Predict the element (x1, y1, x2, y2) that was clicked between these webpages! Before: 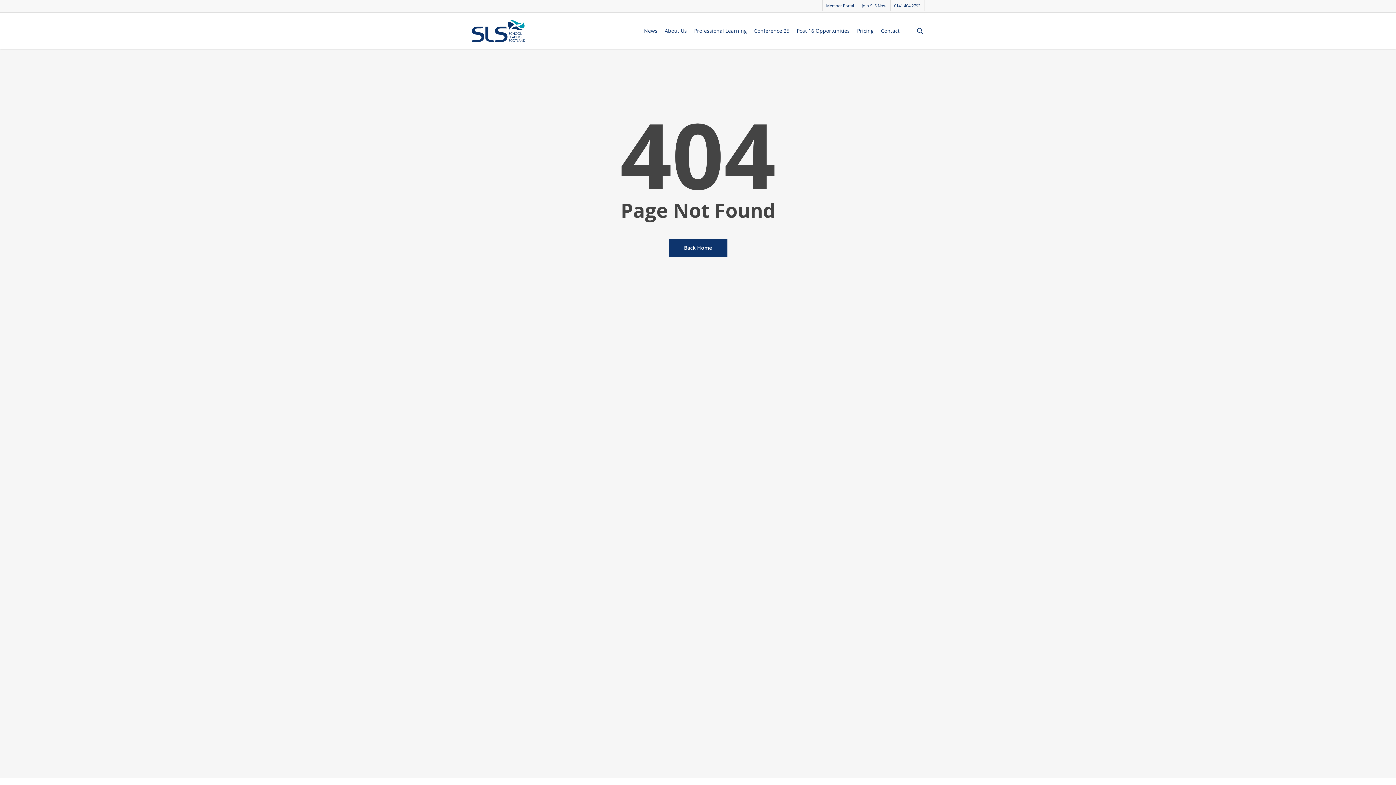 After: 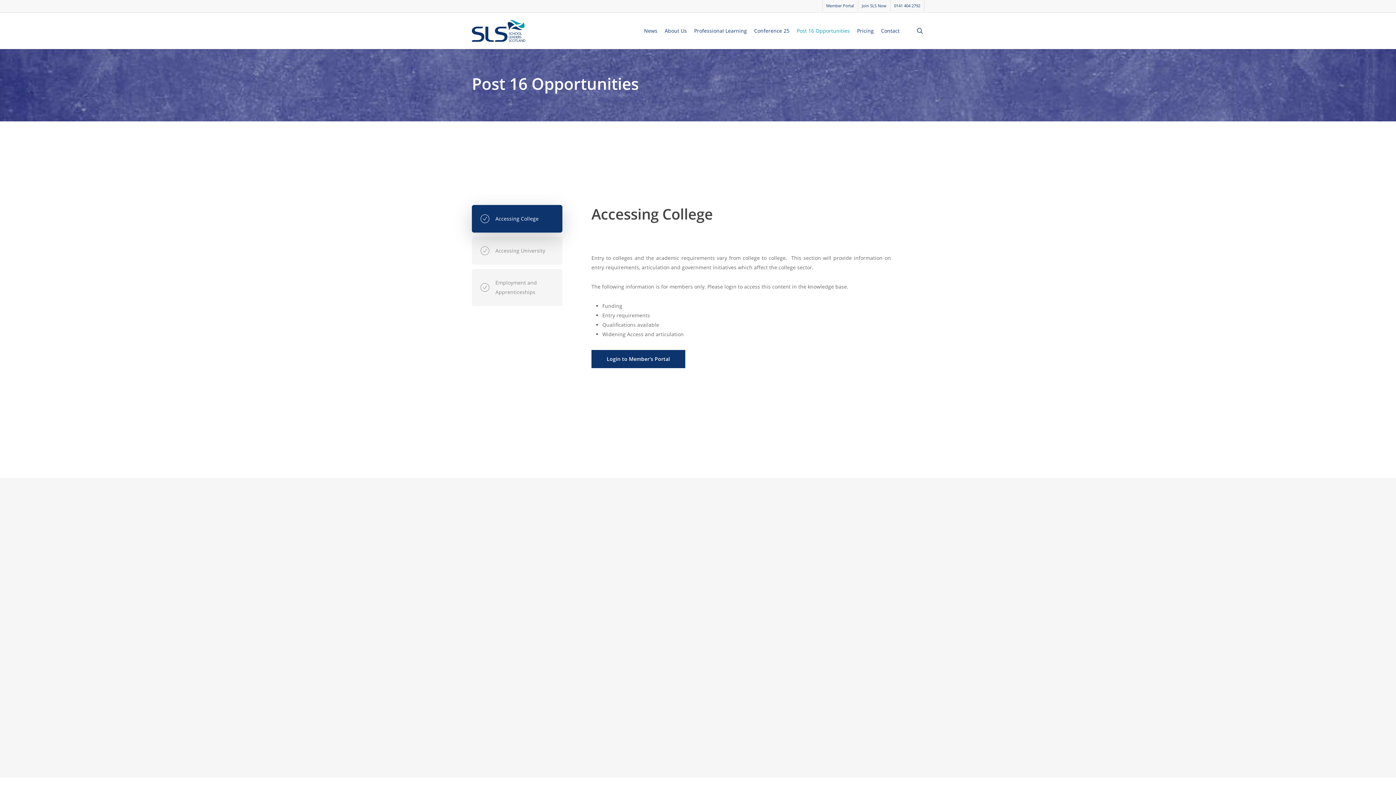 Action: bbox: (793, 27, 853, 34) label: Post 16 Opportunities